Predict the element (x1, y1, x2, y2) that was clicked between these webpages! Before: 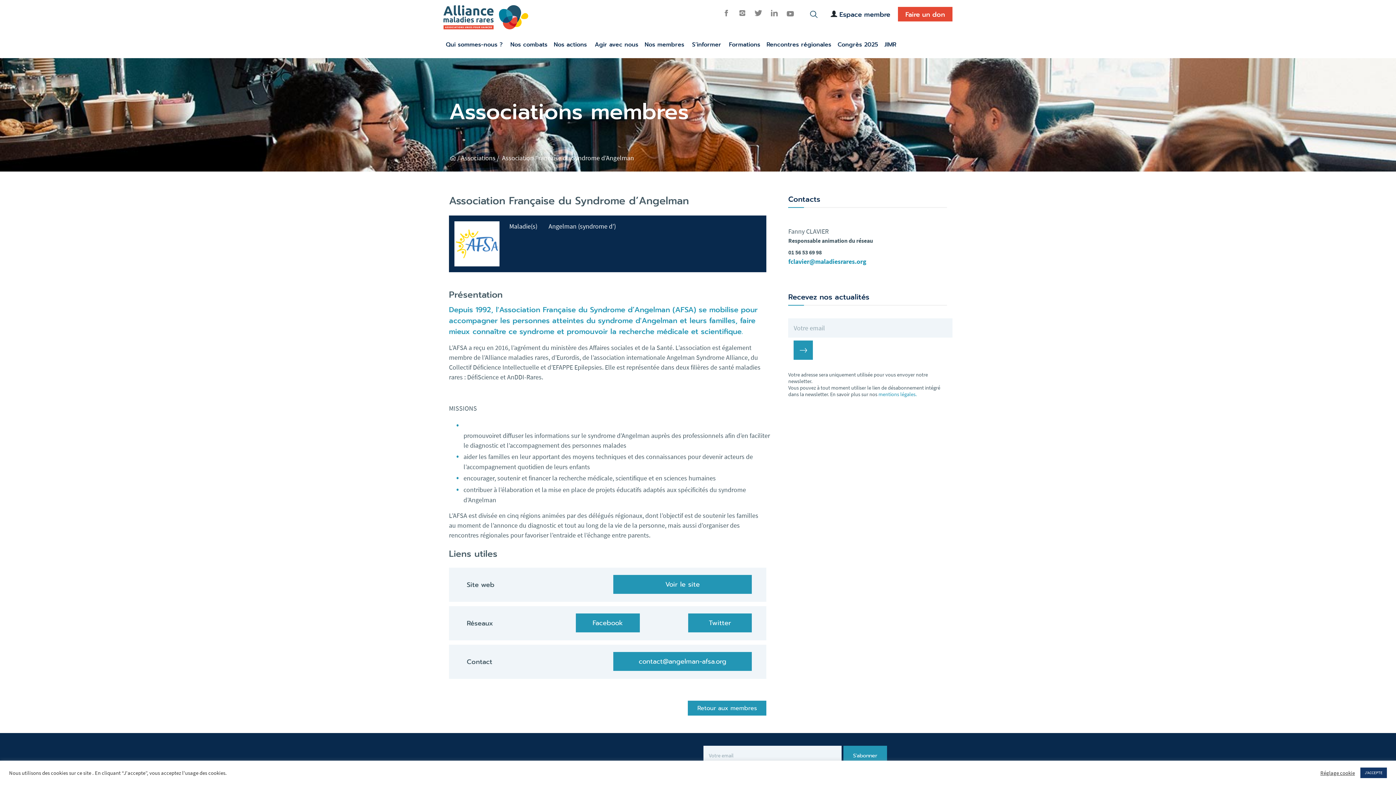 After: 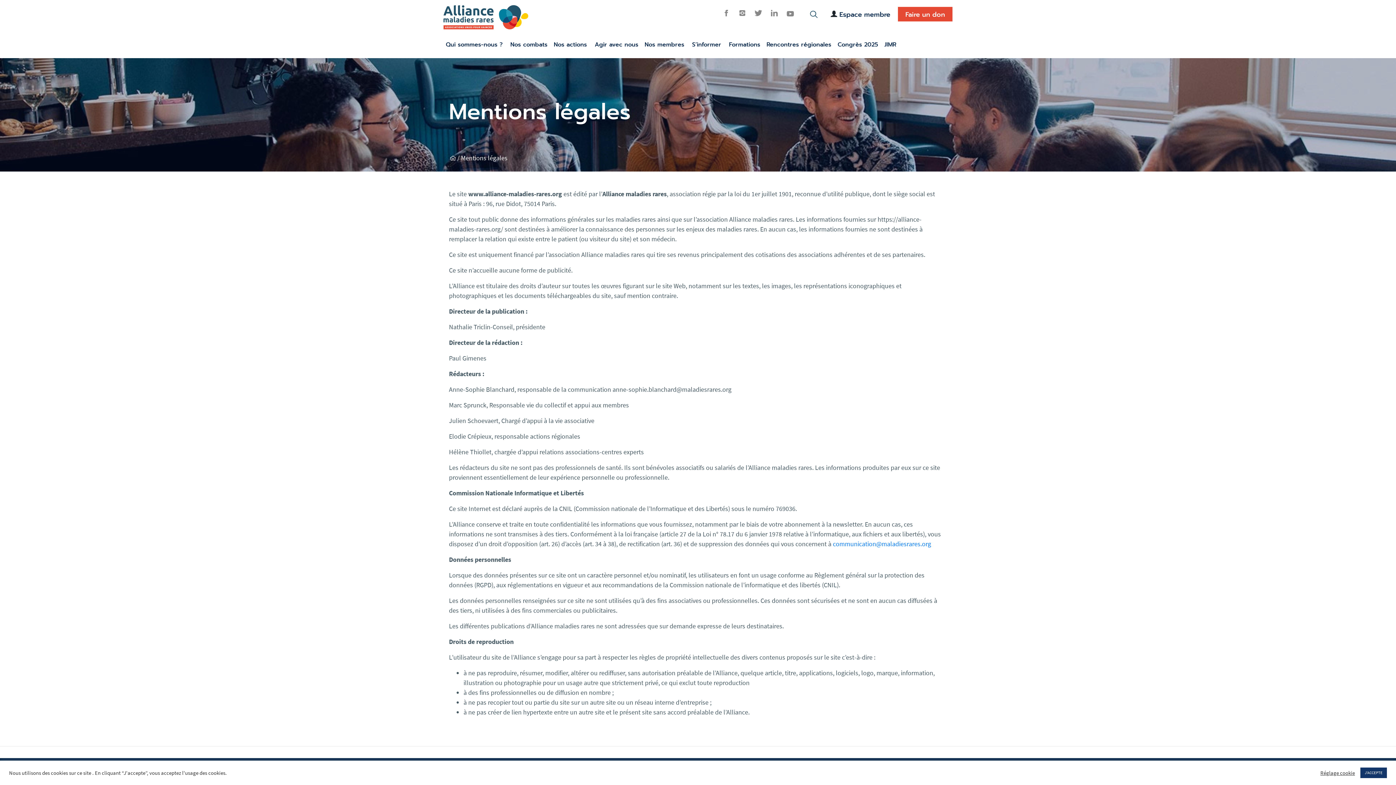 Action: label: mentions légales. bbox: (878, 391, 916, 397)